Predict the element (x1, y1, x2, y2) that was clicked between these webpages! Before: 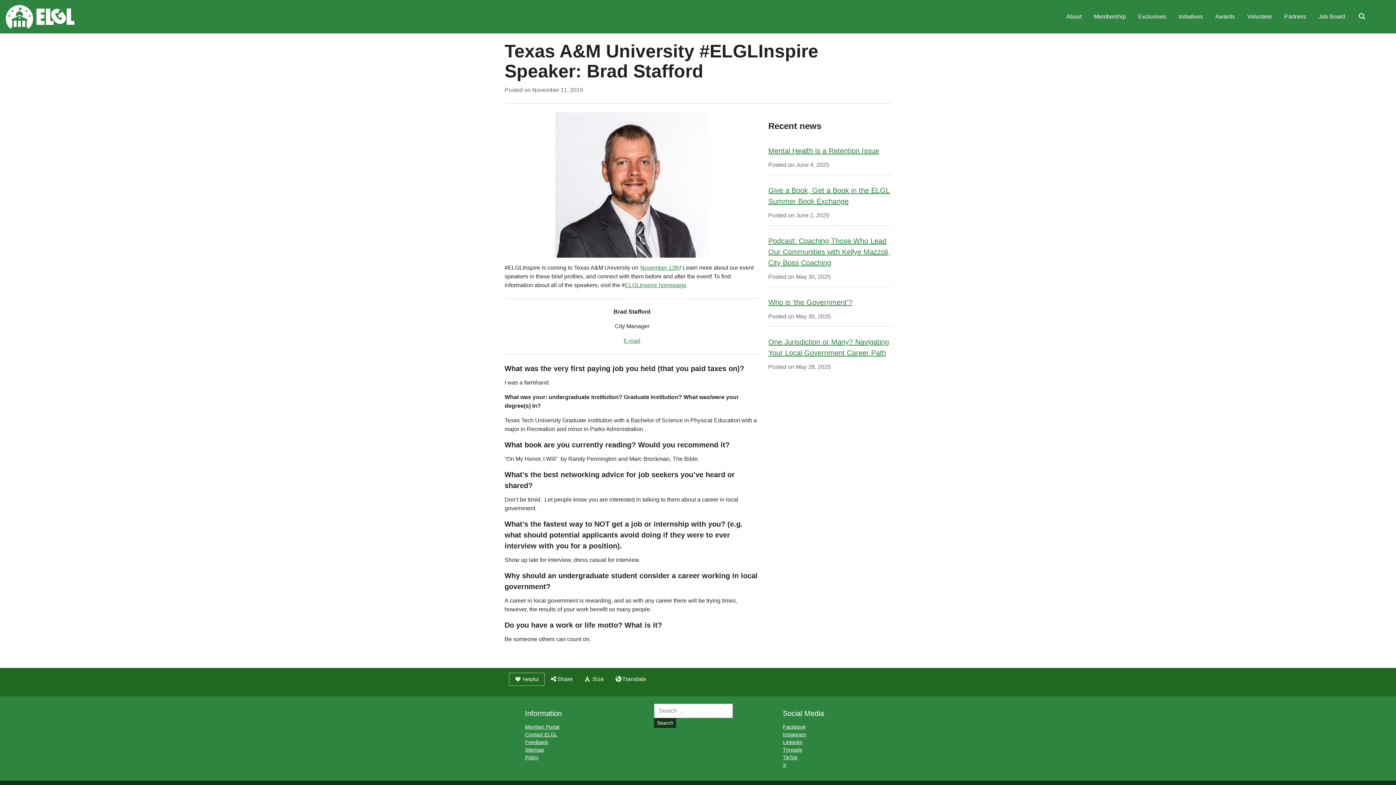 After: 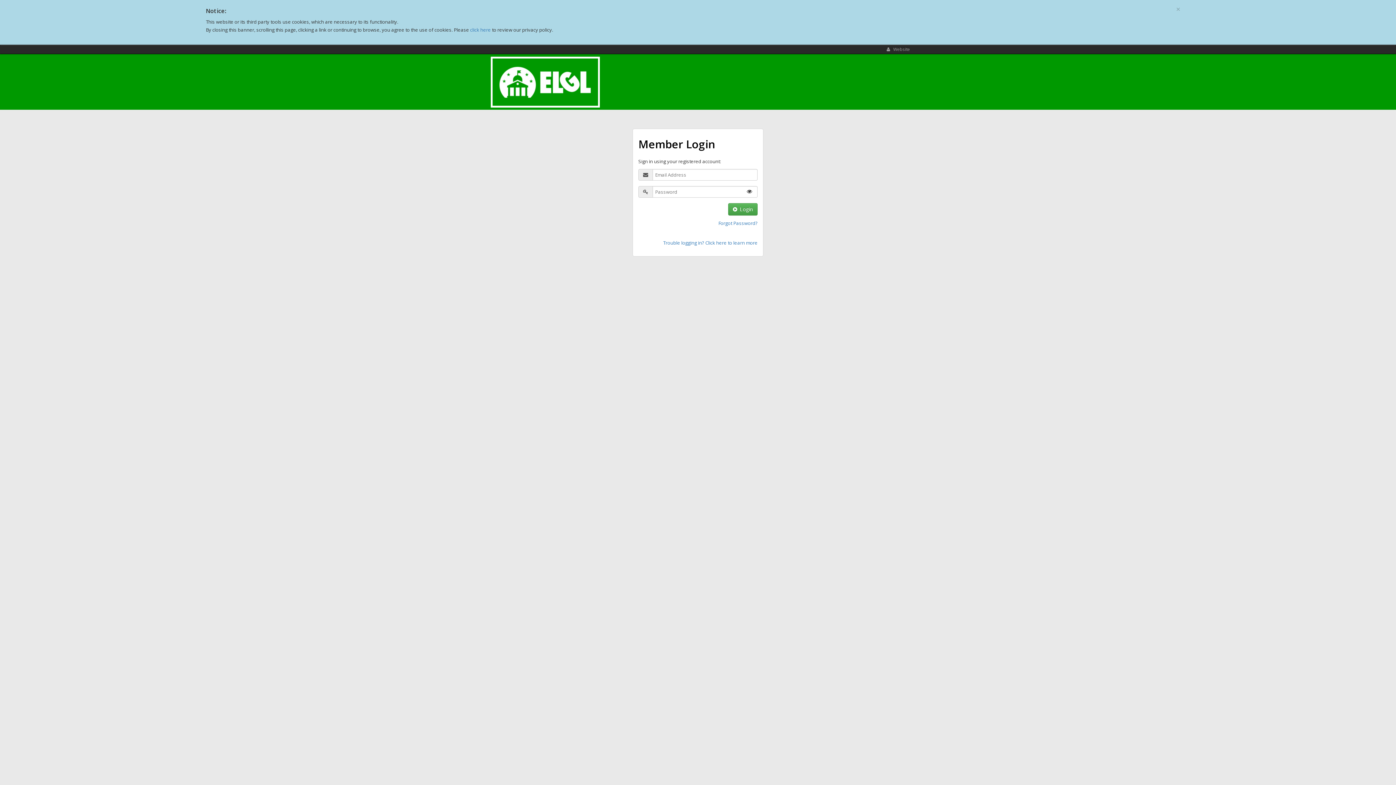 Action: bbox: (525, 724, 559, 730) label: Member Portal